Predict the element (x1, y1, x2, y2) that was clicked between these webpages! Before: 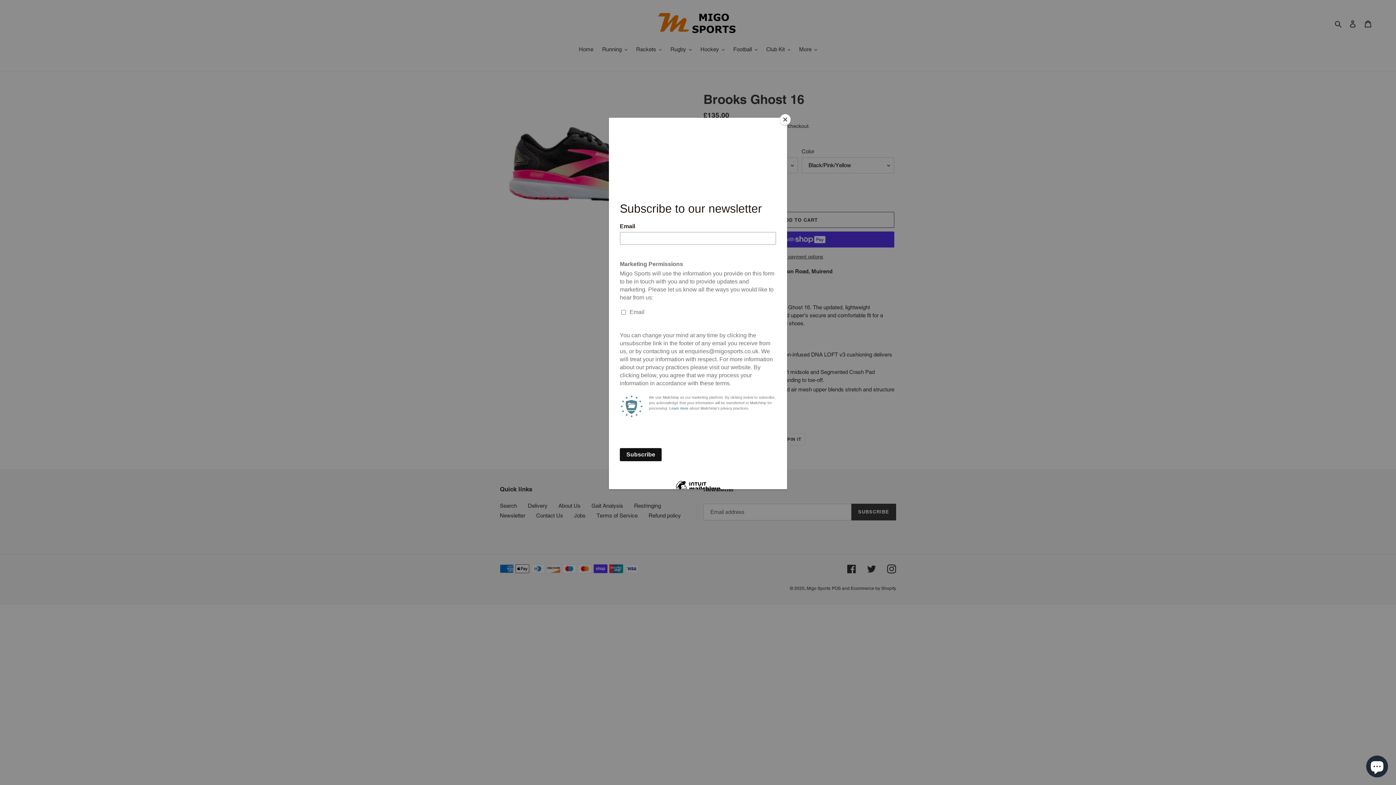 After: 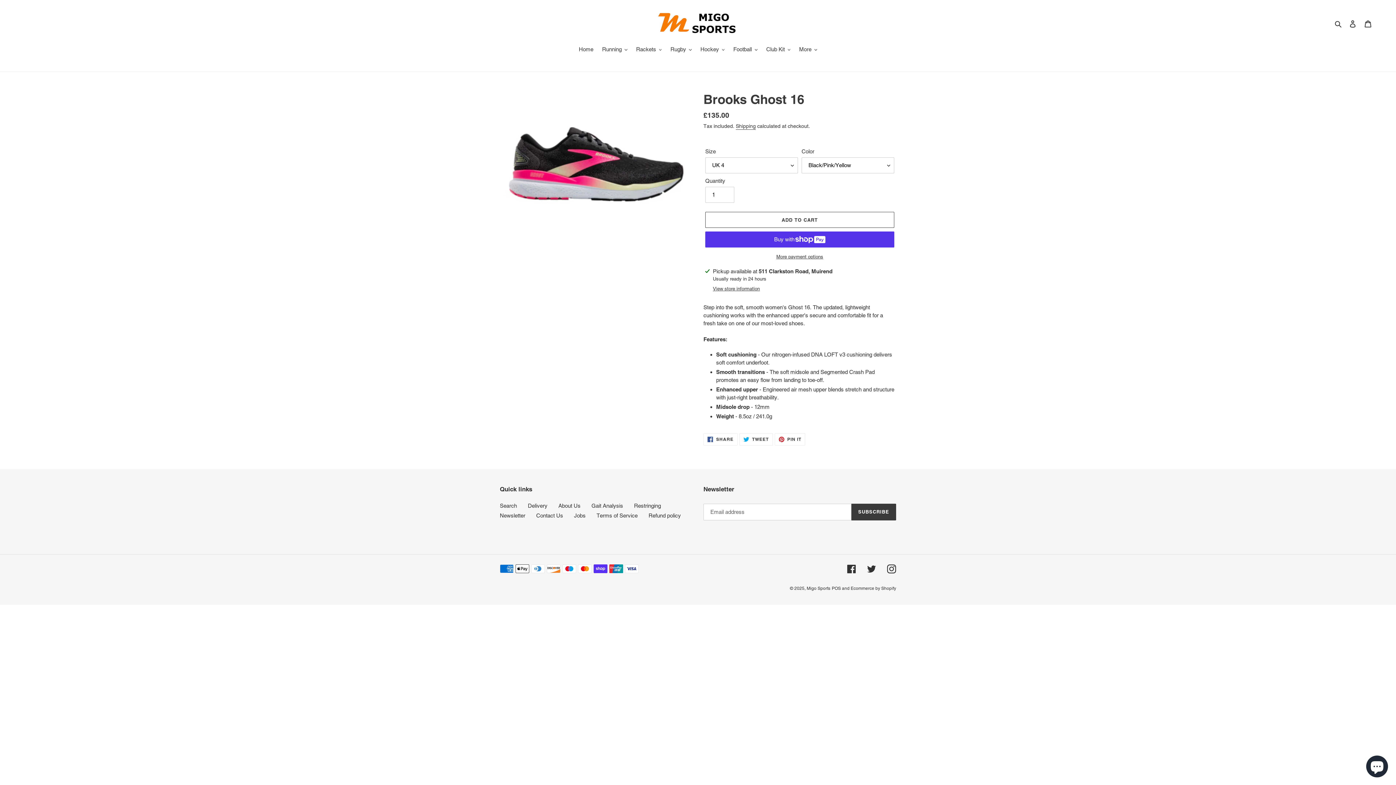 Action: label: Close bbox: (780, 114, 790, 125)